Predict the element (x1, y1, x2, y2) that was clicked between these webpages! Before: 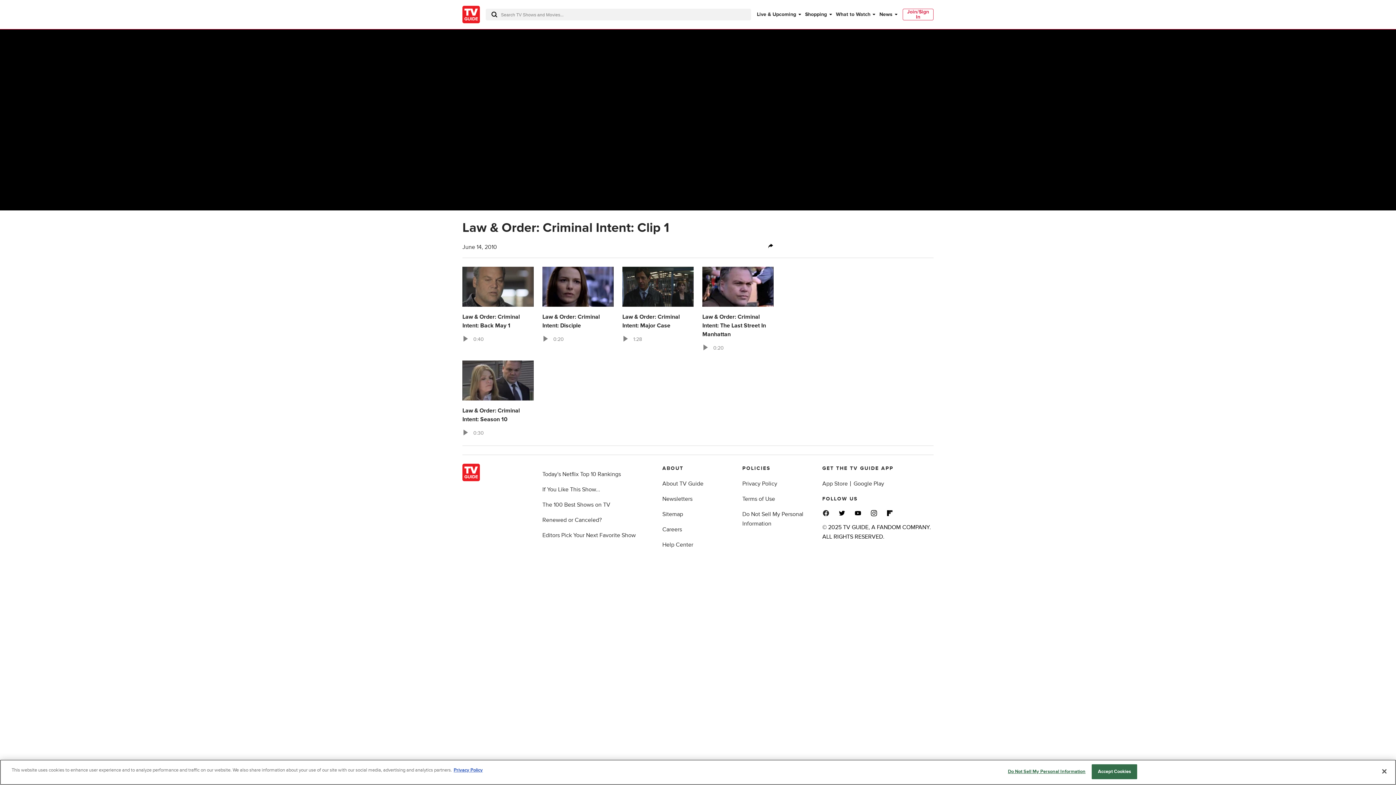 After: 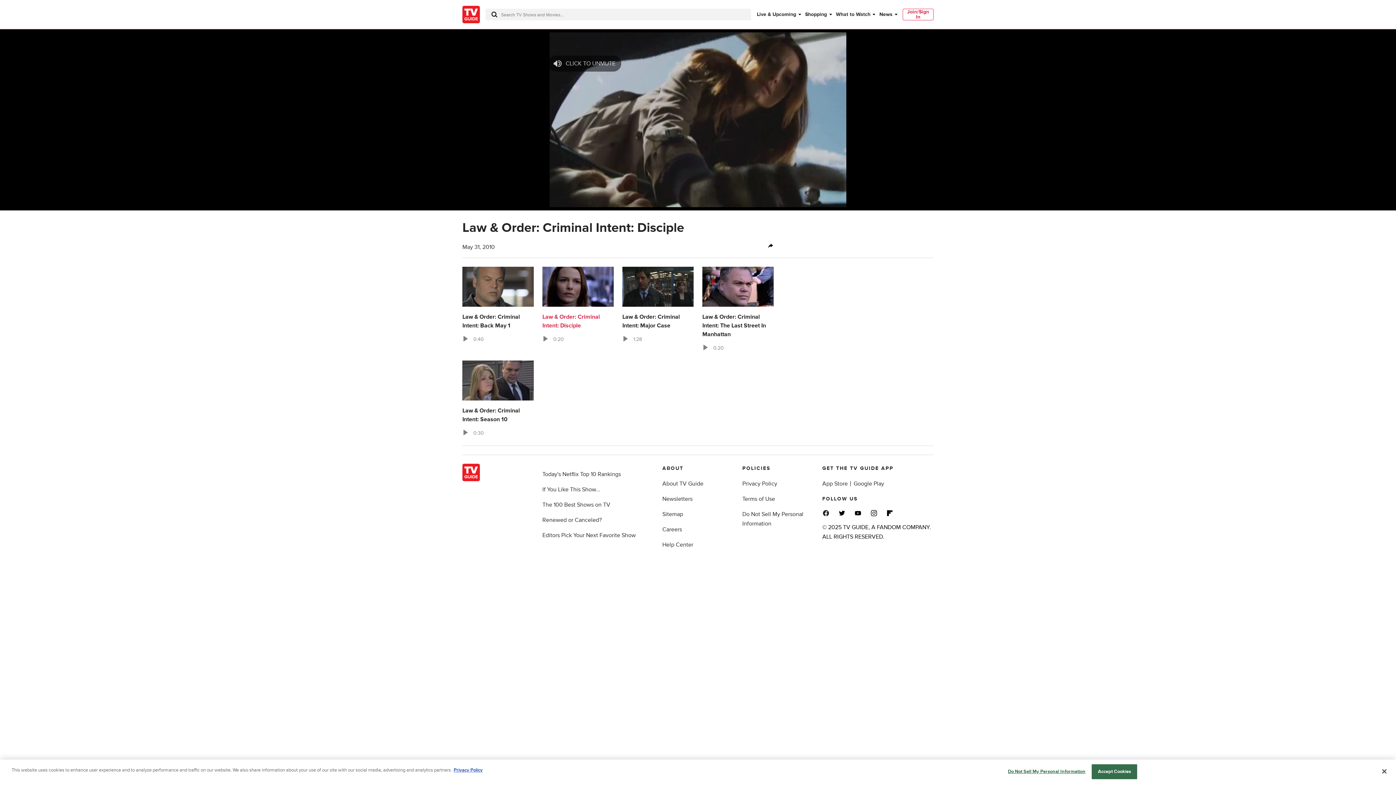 Action: bbox: (542, 266, 613, 343) label: Law & Order: Criminal Intent: Disciple
0:20